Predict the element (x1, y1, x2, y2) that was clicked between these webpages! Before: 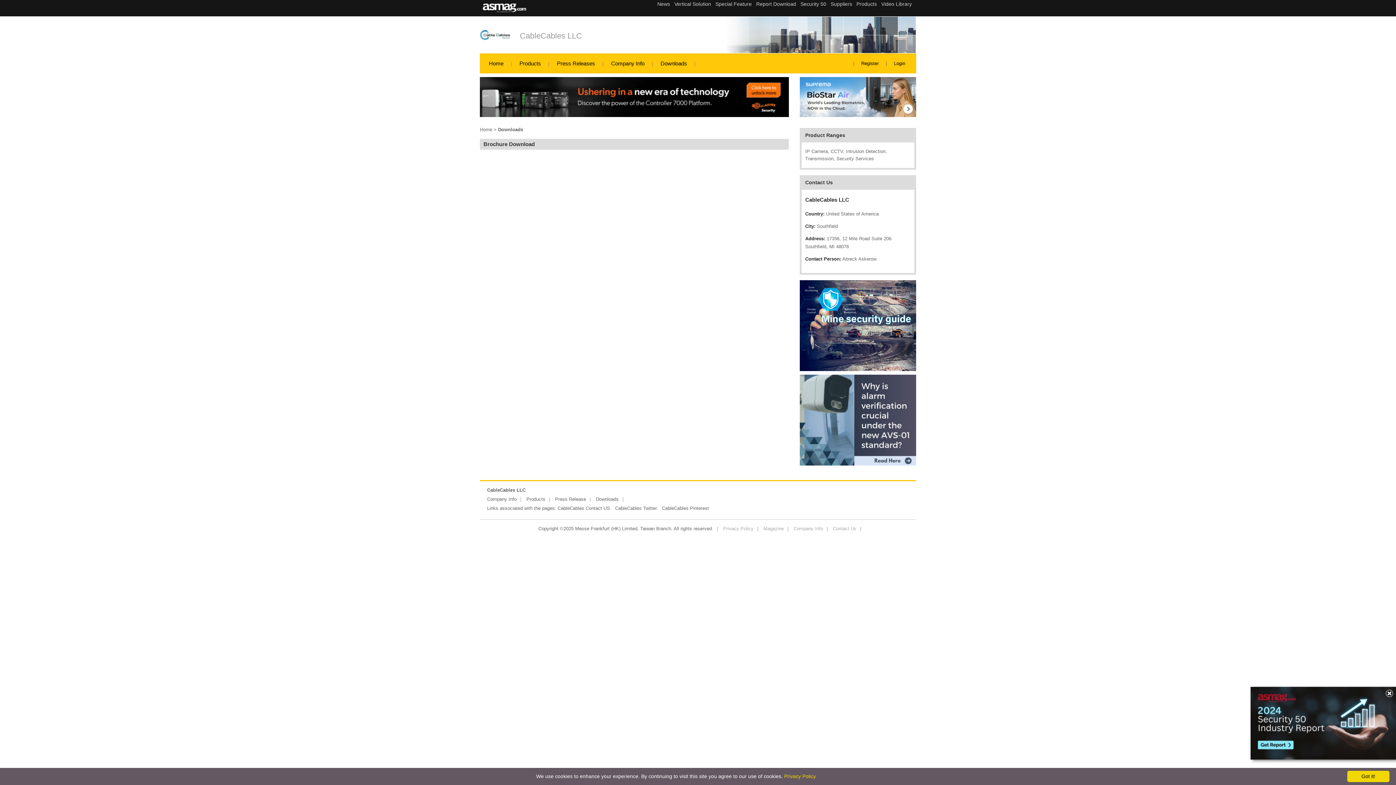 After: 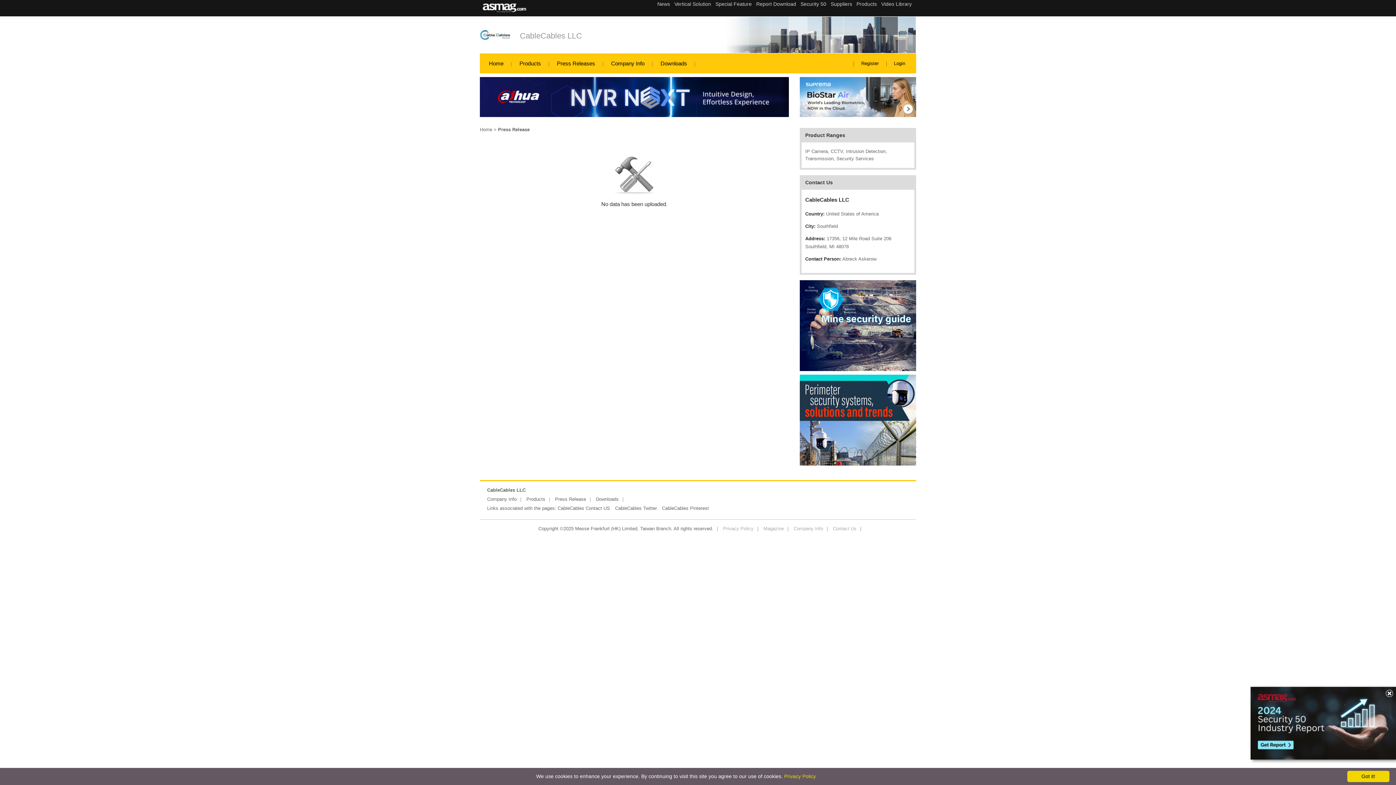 Action: bbox: (557, 60, 595, 66) label: Press Releases